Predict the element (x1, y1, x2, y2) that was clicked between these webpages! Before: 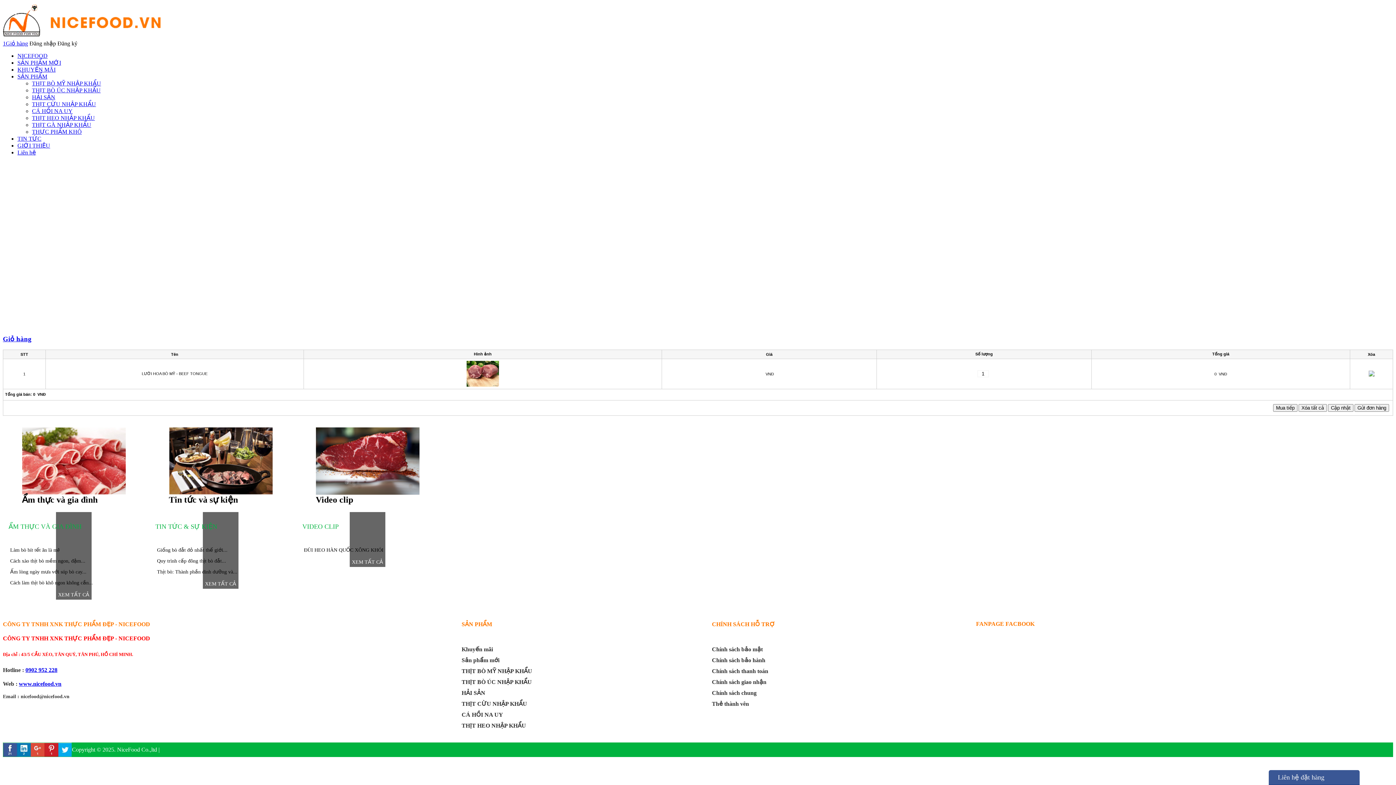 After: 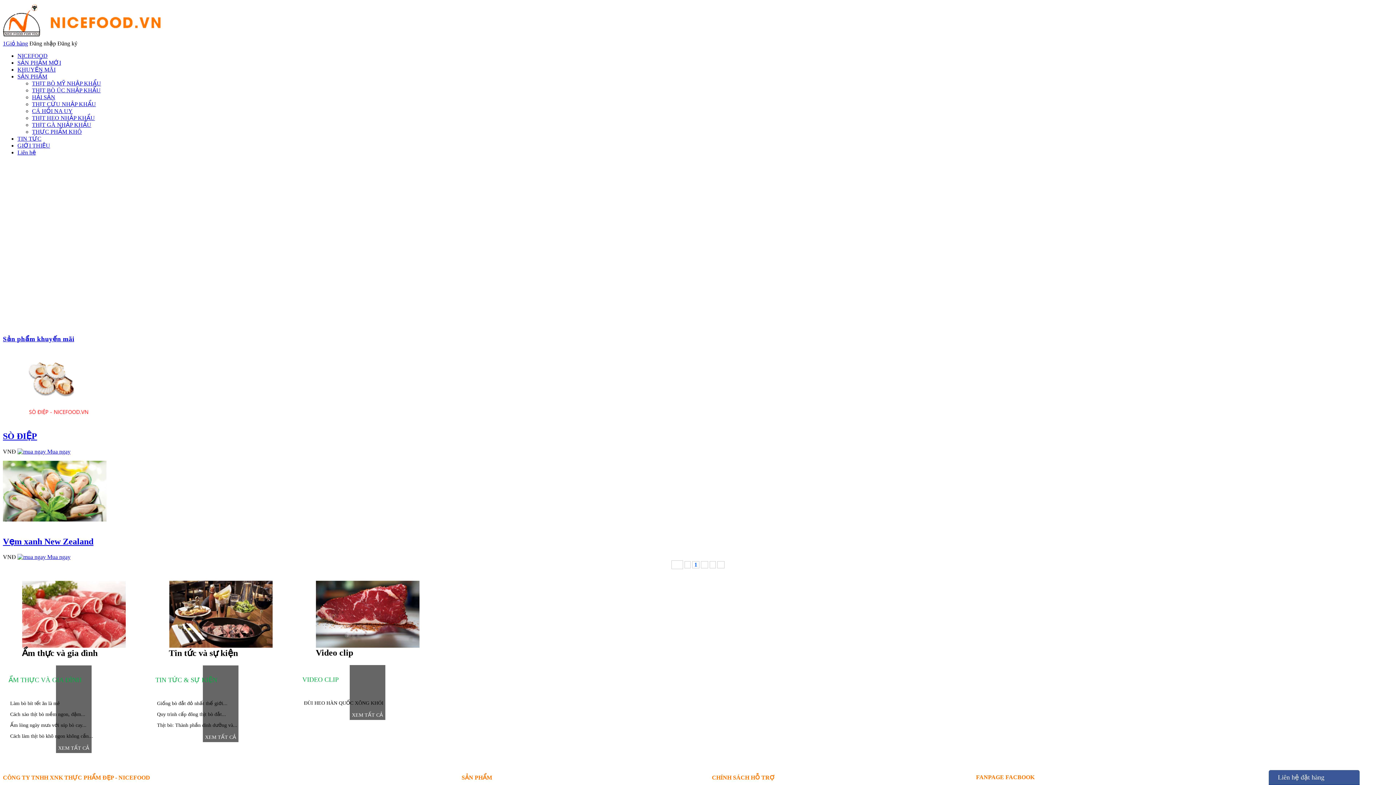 Action: label: Khuyến mãi bbox: (461, 644, 712, 654)